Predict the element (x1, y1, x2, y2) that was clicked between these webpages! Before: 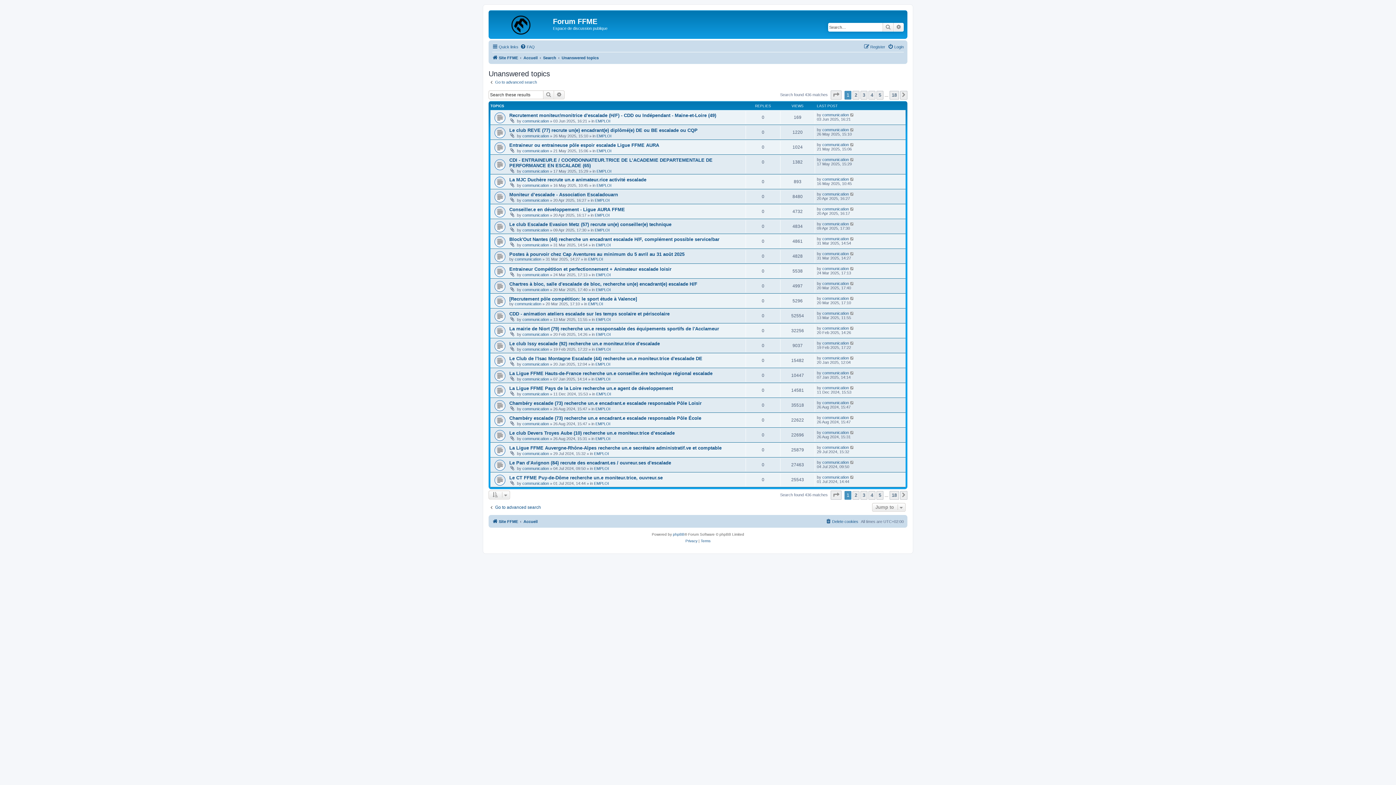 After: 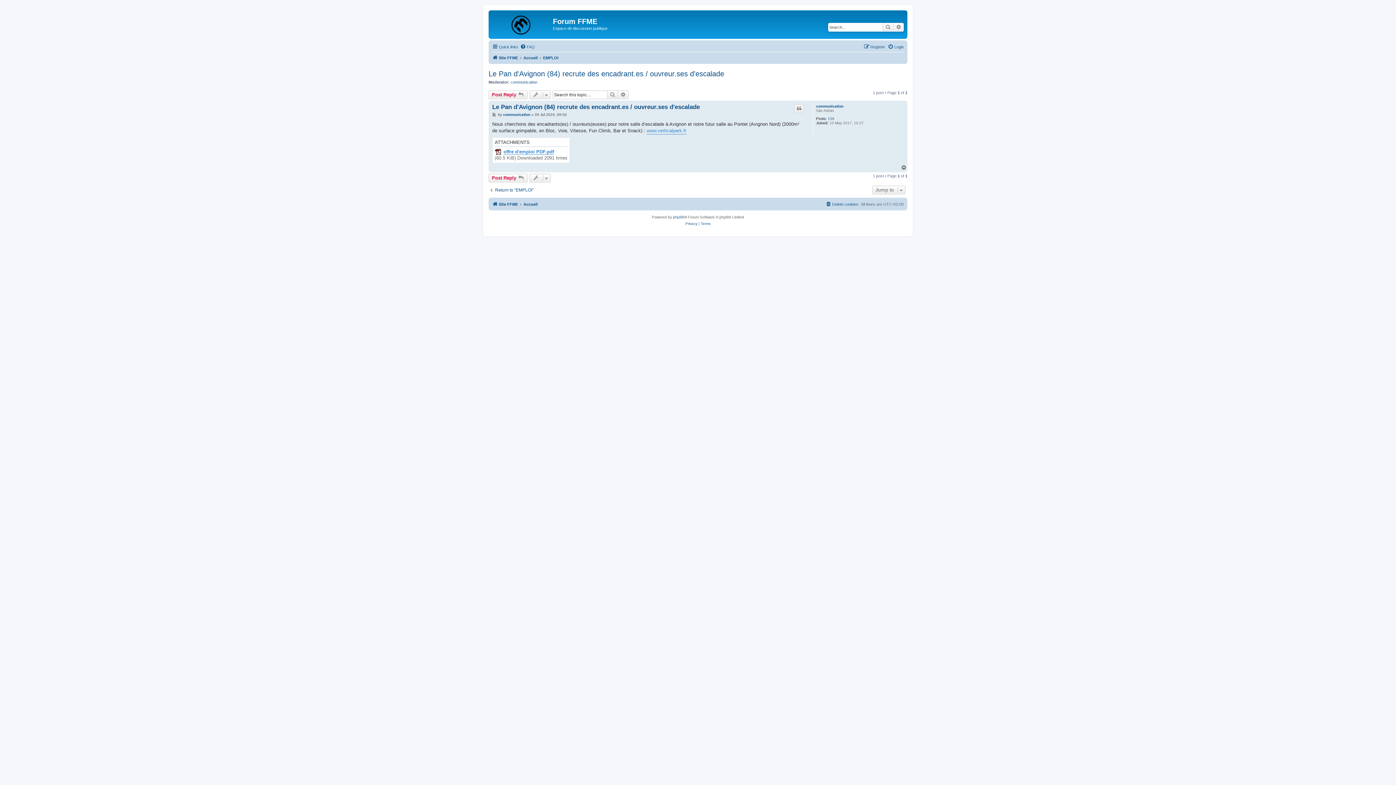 Action: bbox: (509, 460, 671, 465) label: Le Pan d'Avignon (84) recrute des encadrant.es / ouvreur.ses d'escalade